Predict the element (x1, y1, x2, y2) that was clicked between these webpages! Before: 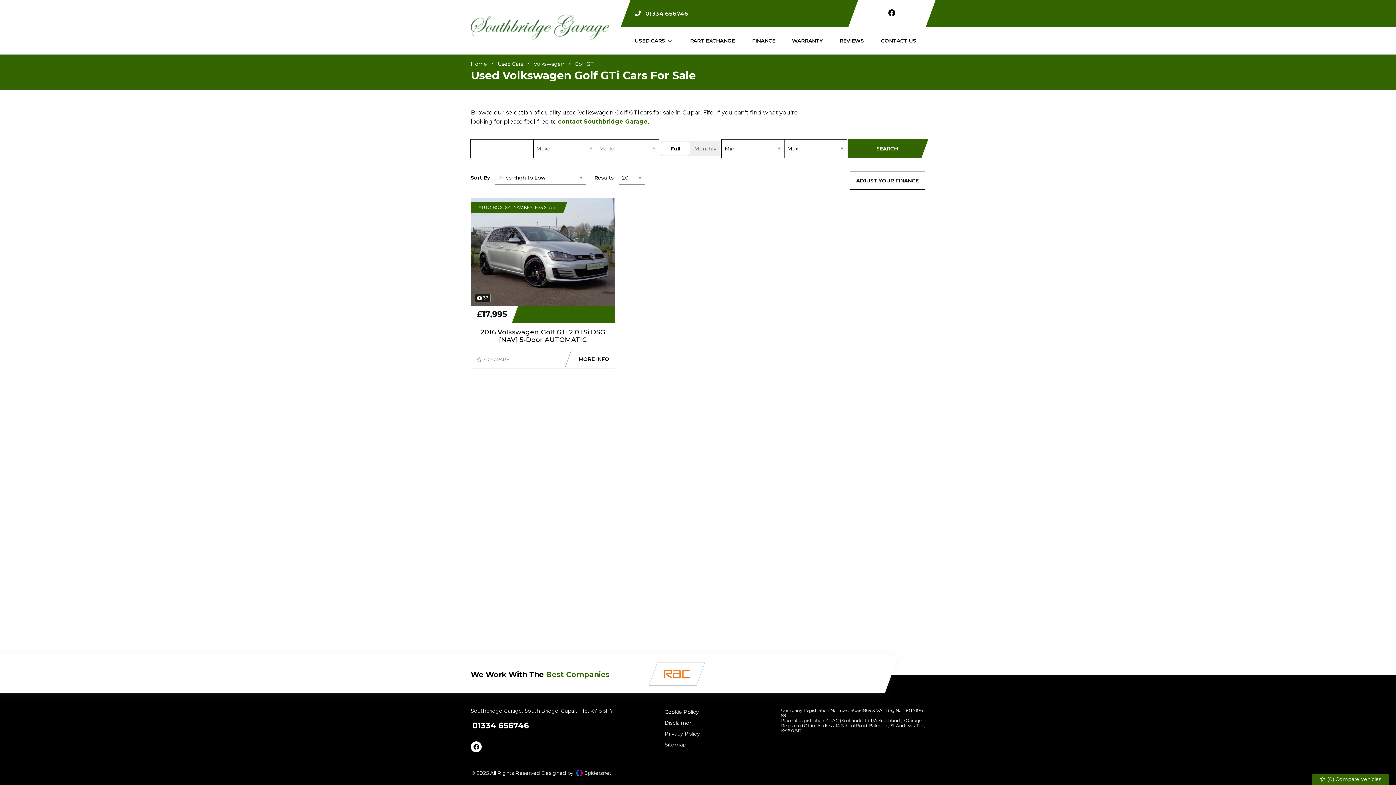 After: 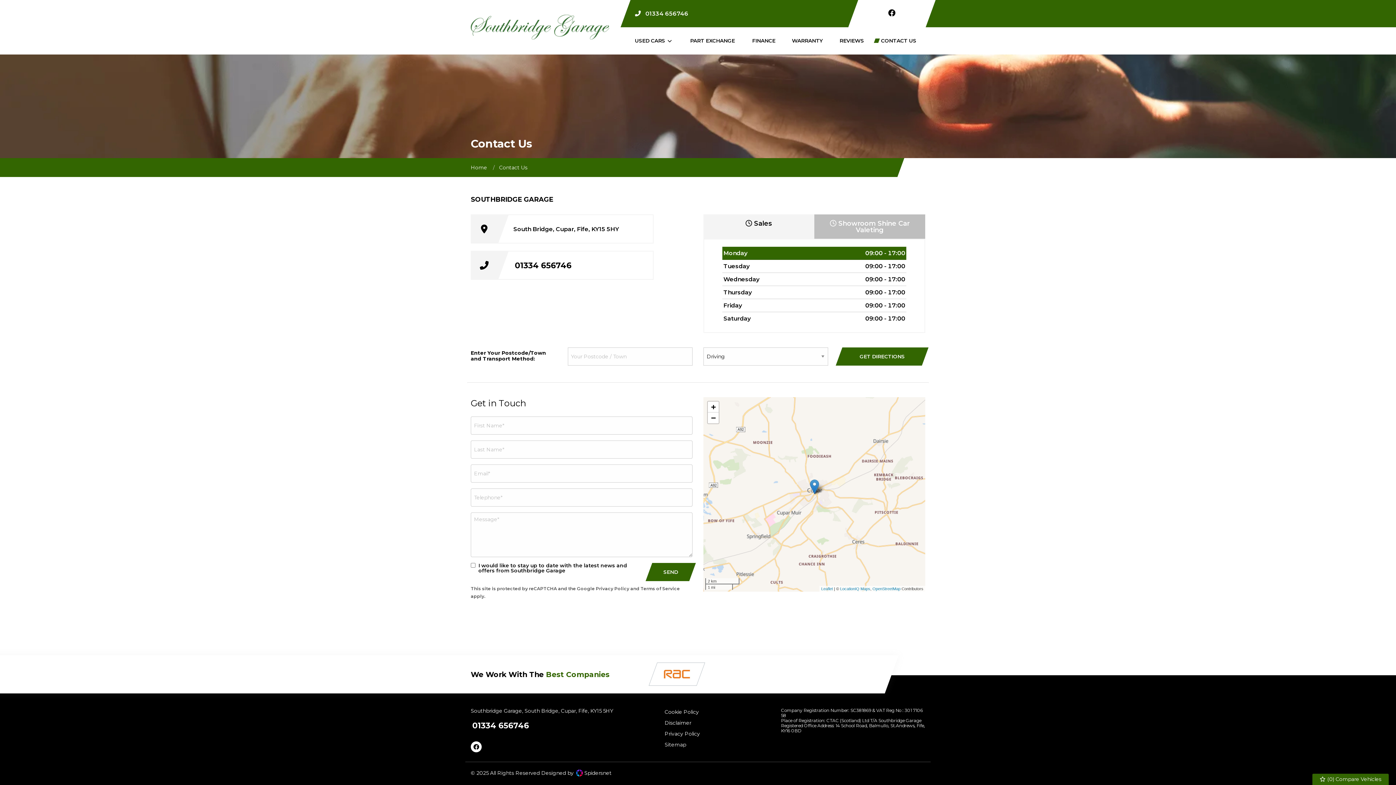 Action: label: CONTACT US bbox: (872, 37, 925, 44)